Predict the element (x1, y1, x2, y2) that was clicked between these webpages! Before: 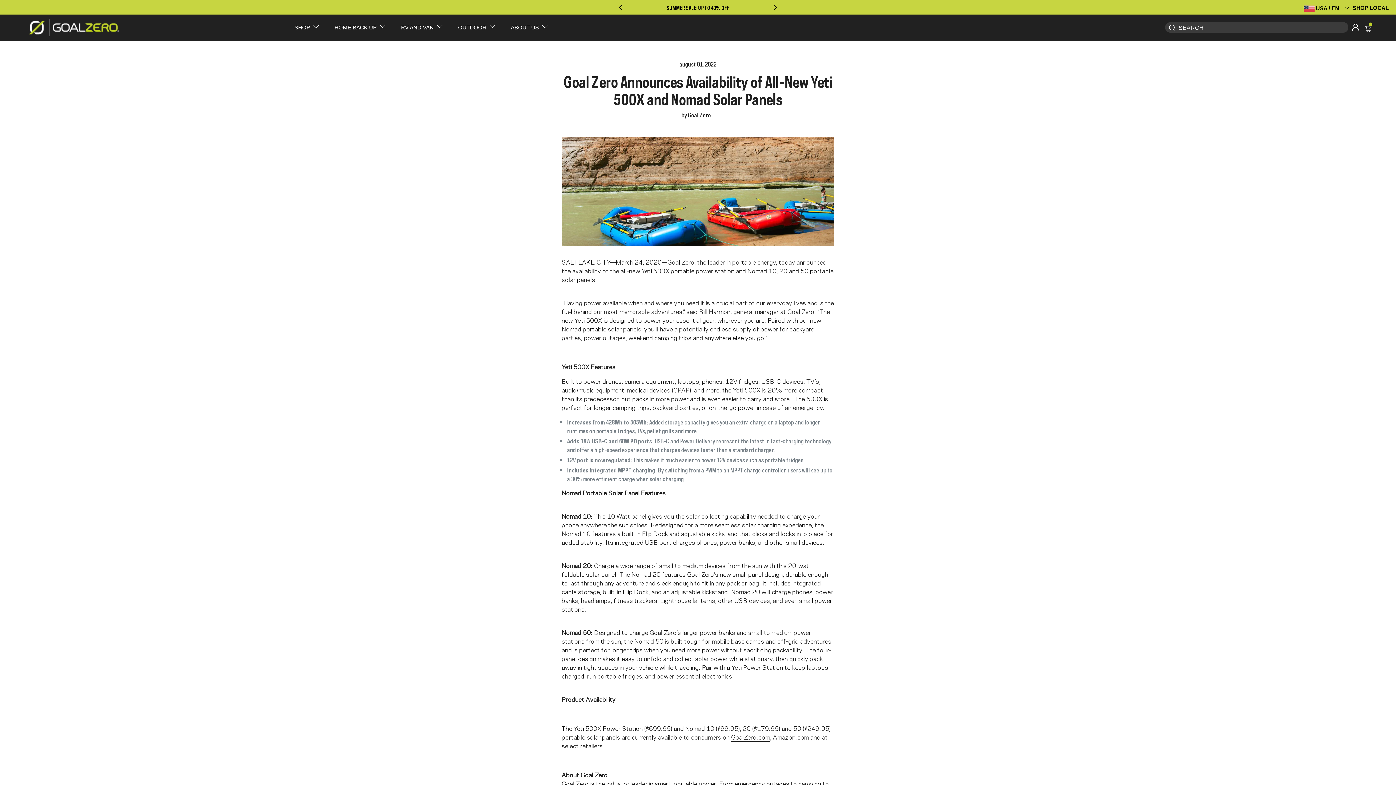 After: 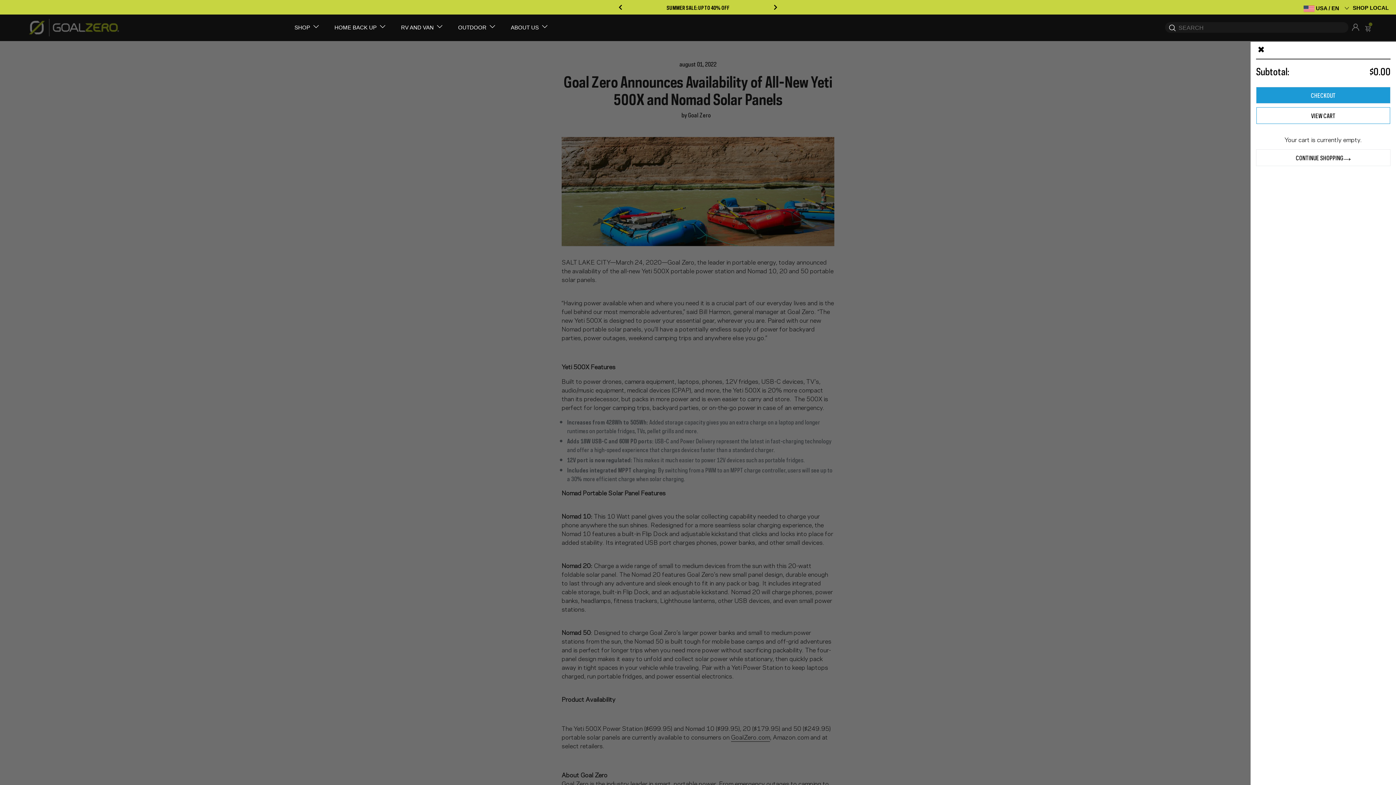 Action: bbox: (1365, 22, 1372, 32) label: /cart